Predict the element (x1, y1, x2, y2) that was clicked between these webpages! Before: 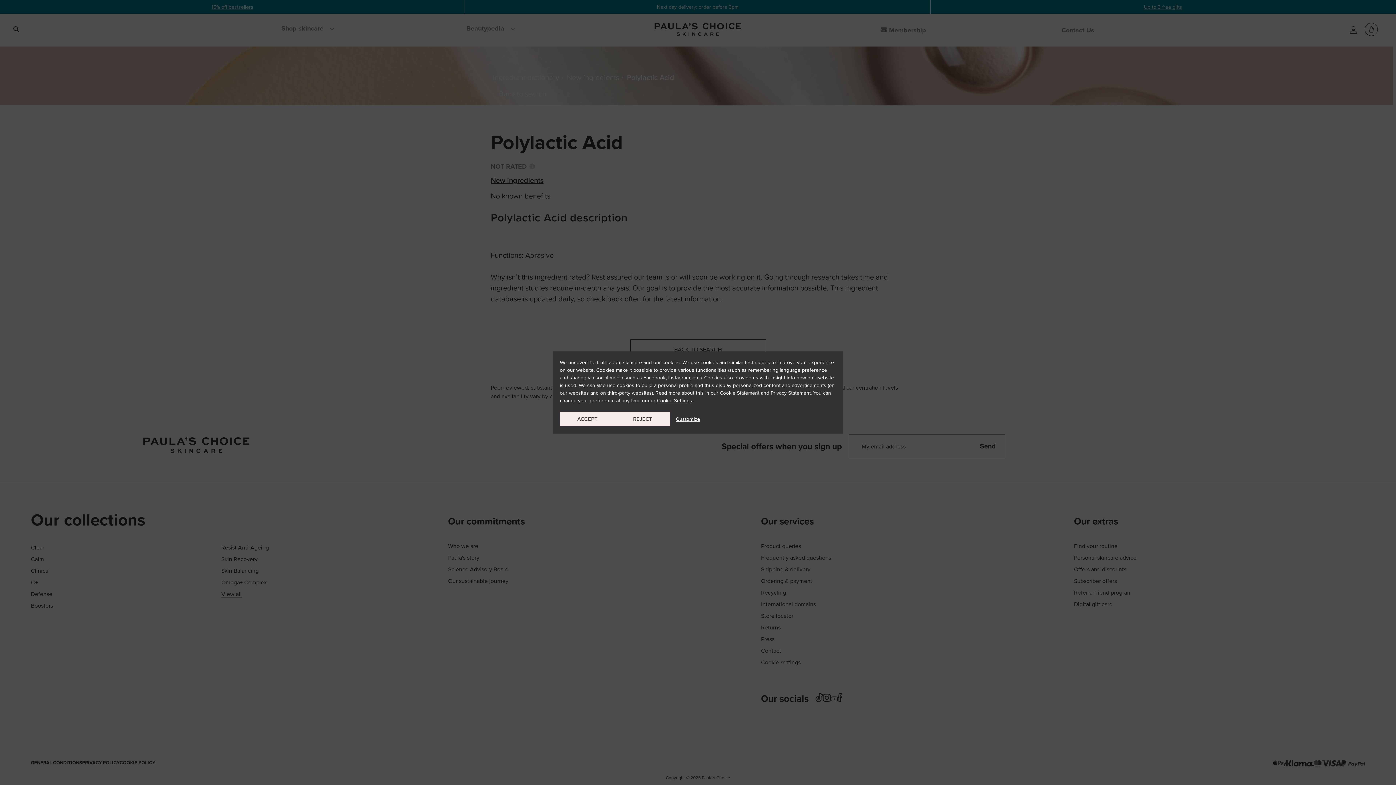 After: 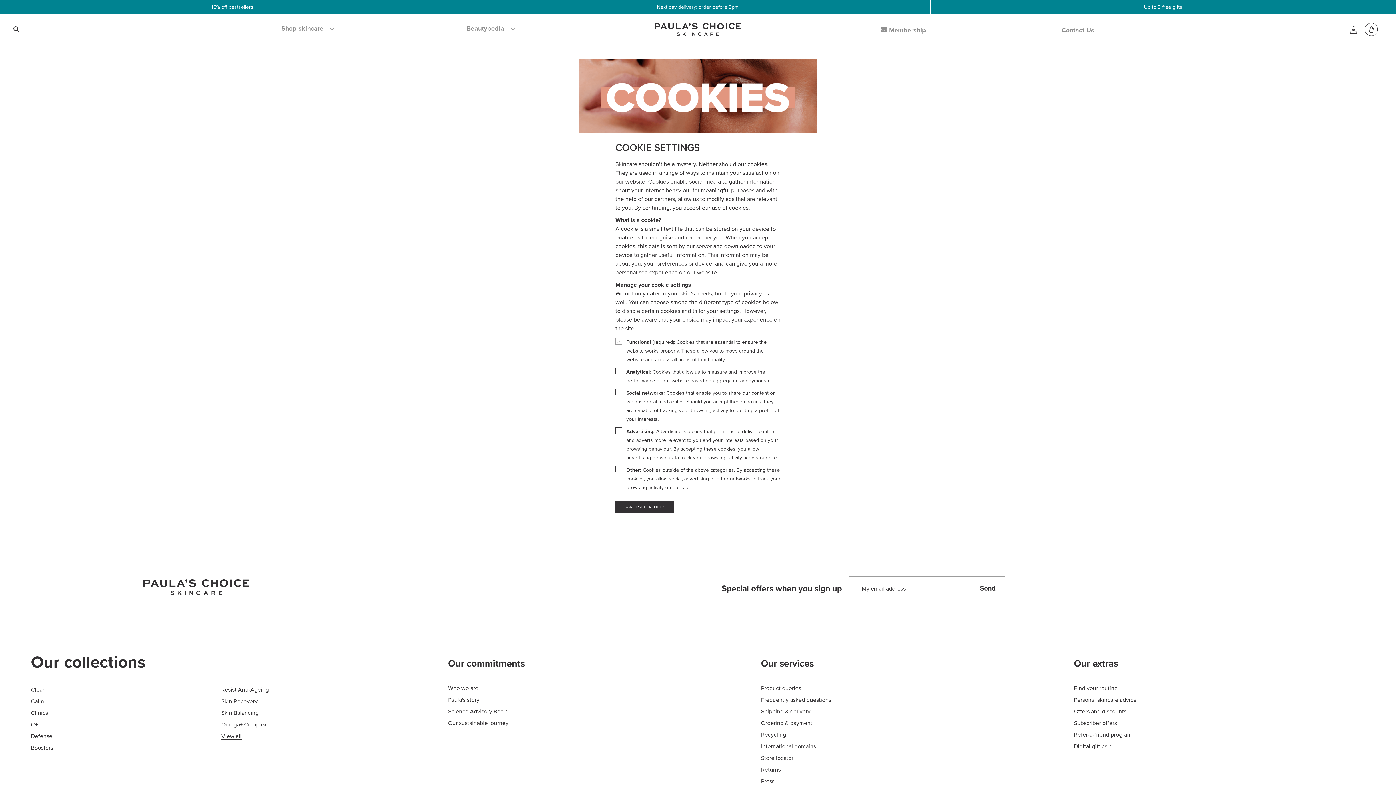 Action: label: Cookie Settings bbox: (657, 397, 692, 404)